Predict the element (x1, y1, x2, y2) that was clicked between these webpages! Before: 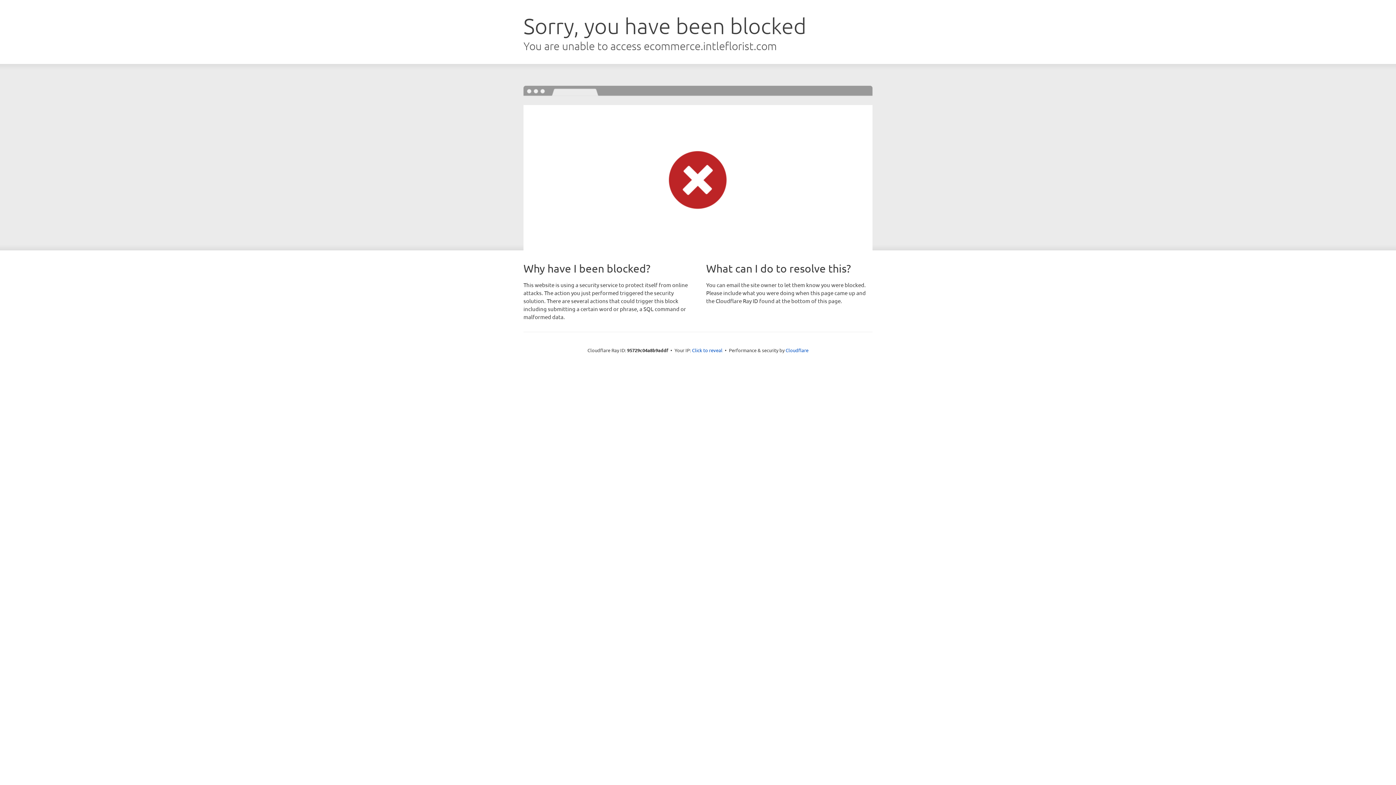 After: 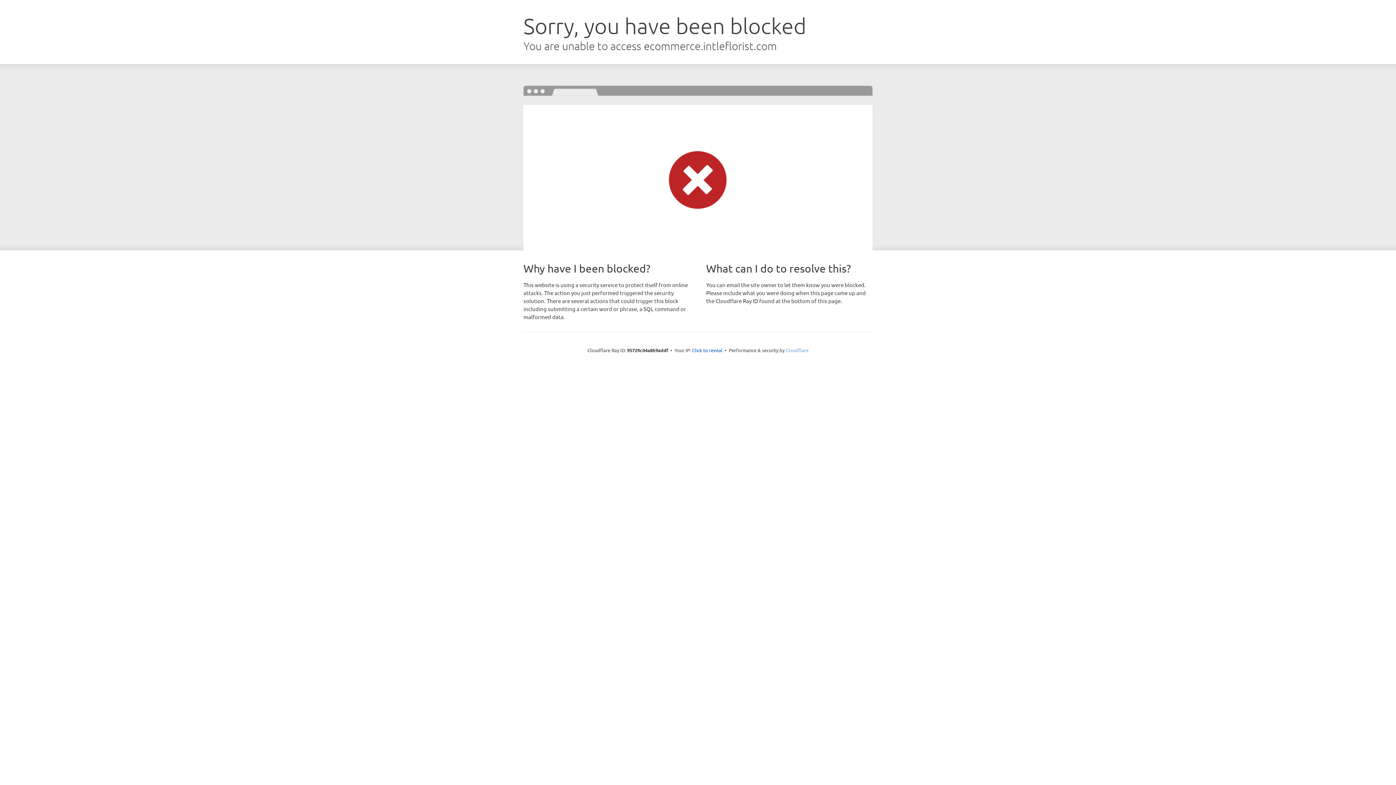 Action: label: Cloudflare bbox: (785, 347, 808, 353)